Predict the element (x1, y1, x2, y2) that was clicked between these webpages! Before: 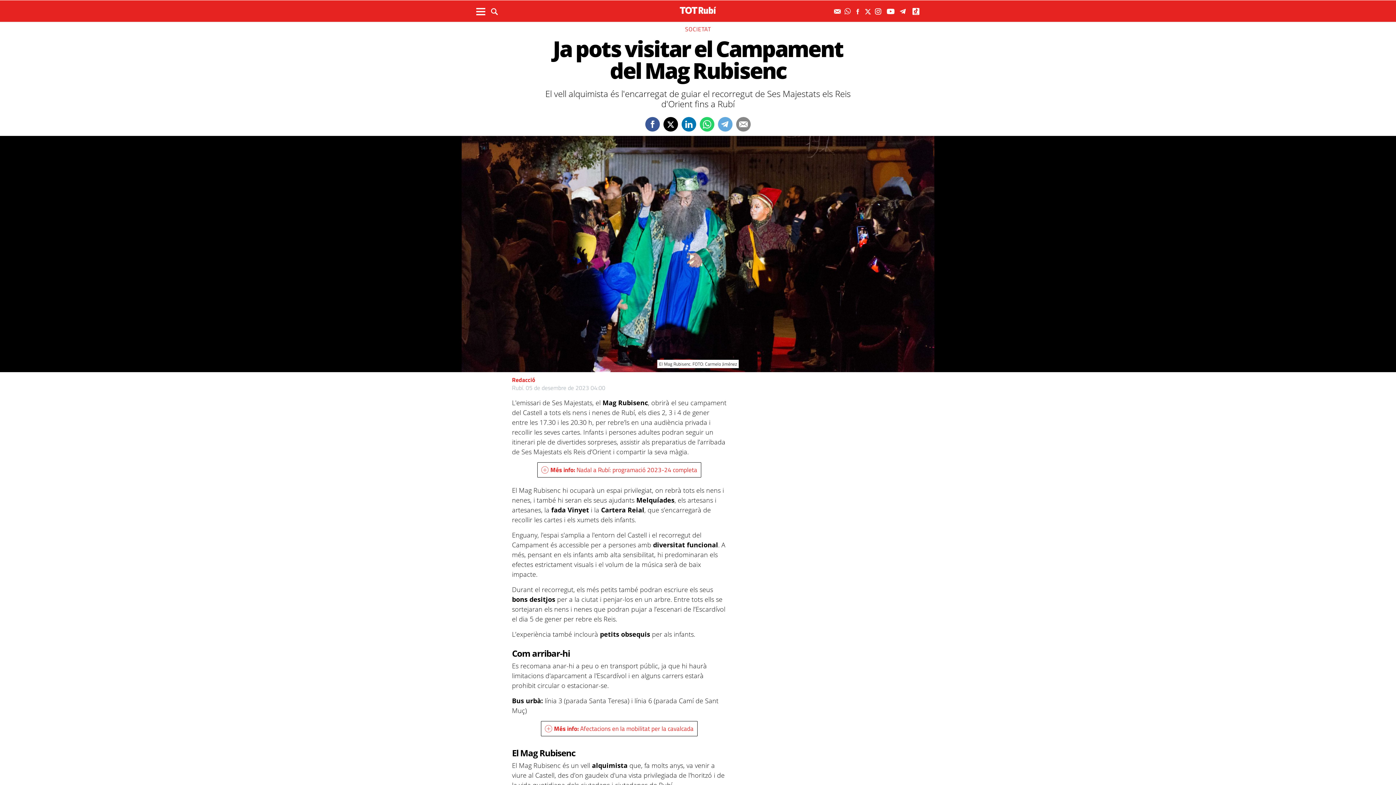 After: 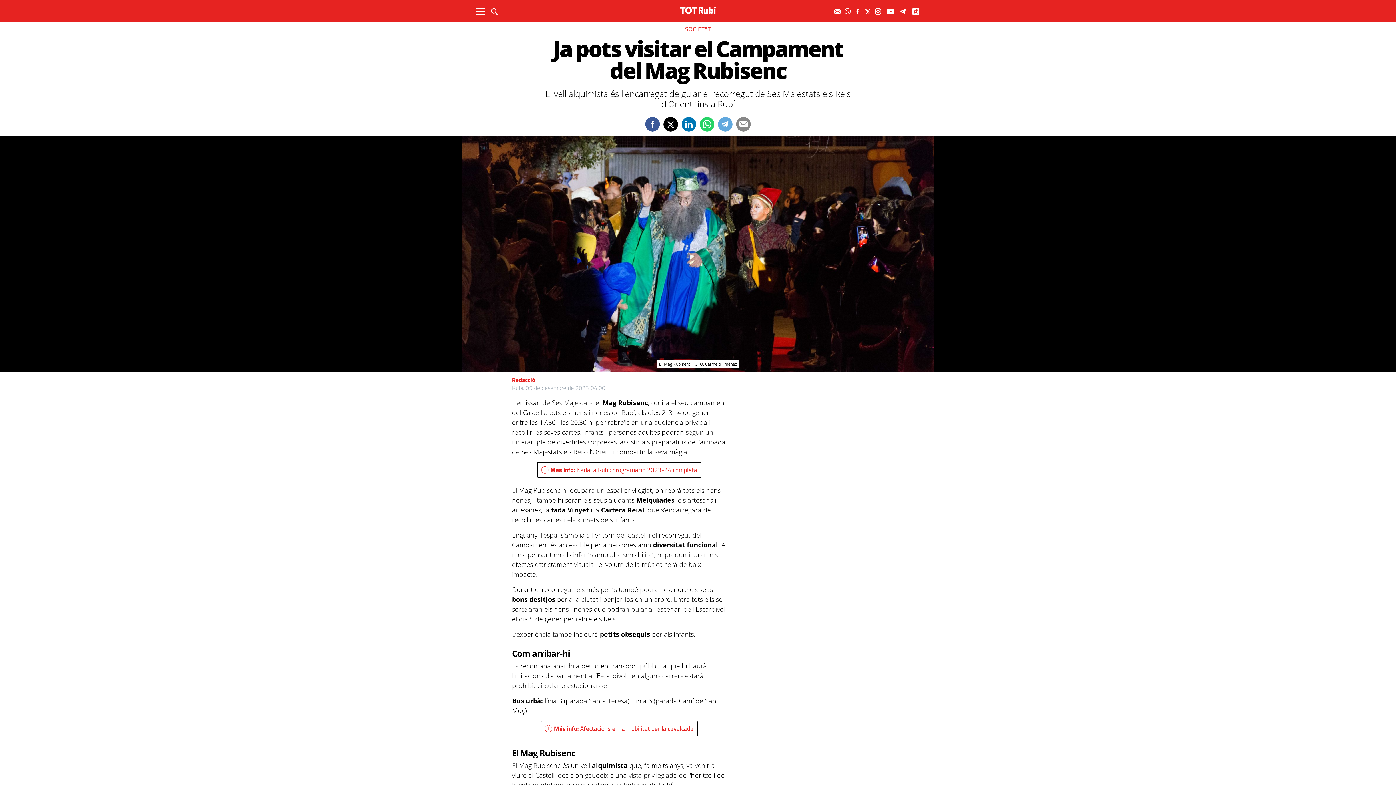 Action: label: Més info: Nadal a Rubí: programació 2023-24 completa bbox: (541, 465, 697, 474)